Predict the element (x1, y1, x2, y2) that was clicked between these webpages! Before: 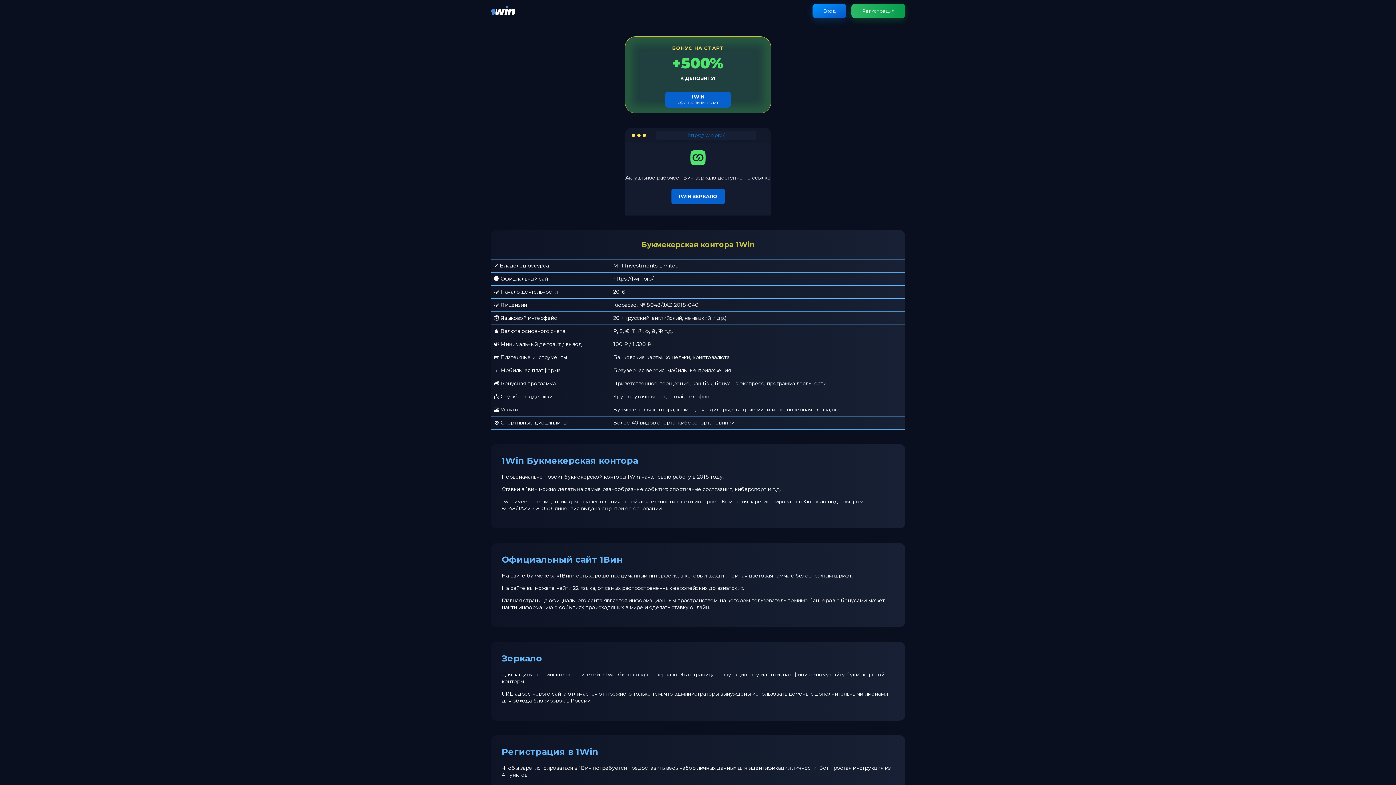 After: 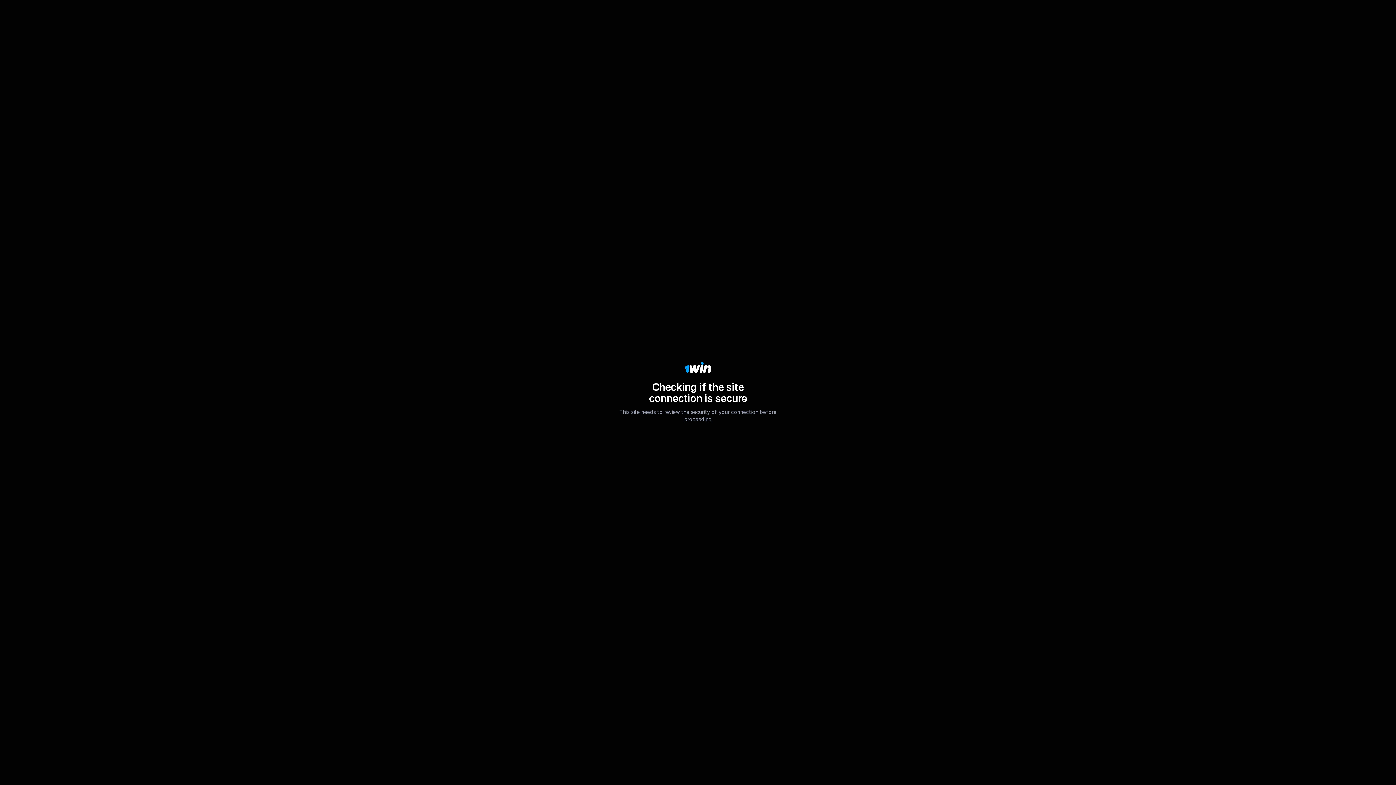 Action: bbox: (671, 188, 724, 204) label: 1WIN ЗЕРКАЛО